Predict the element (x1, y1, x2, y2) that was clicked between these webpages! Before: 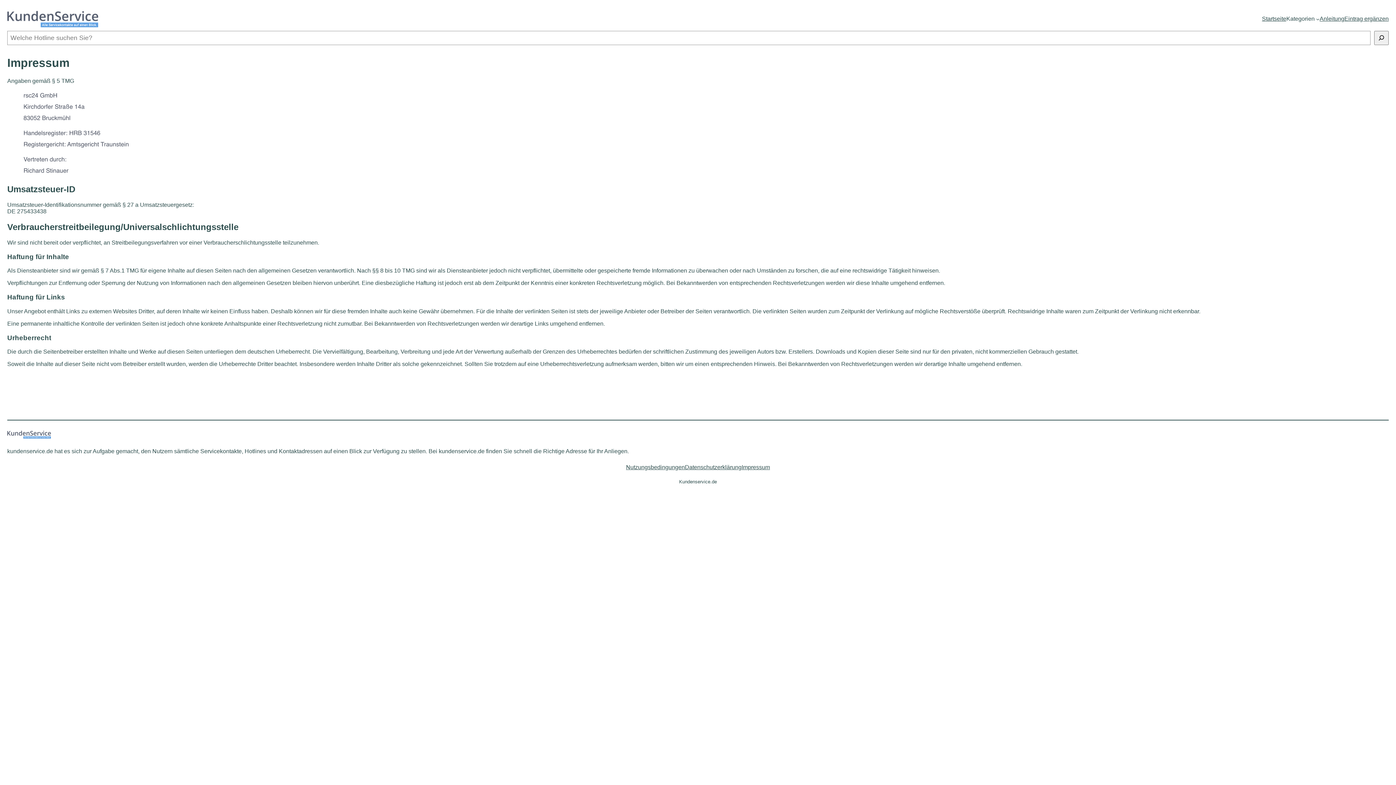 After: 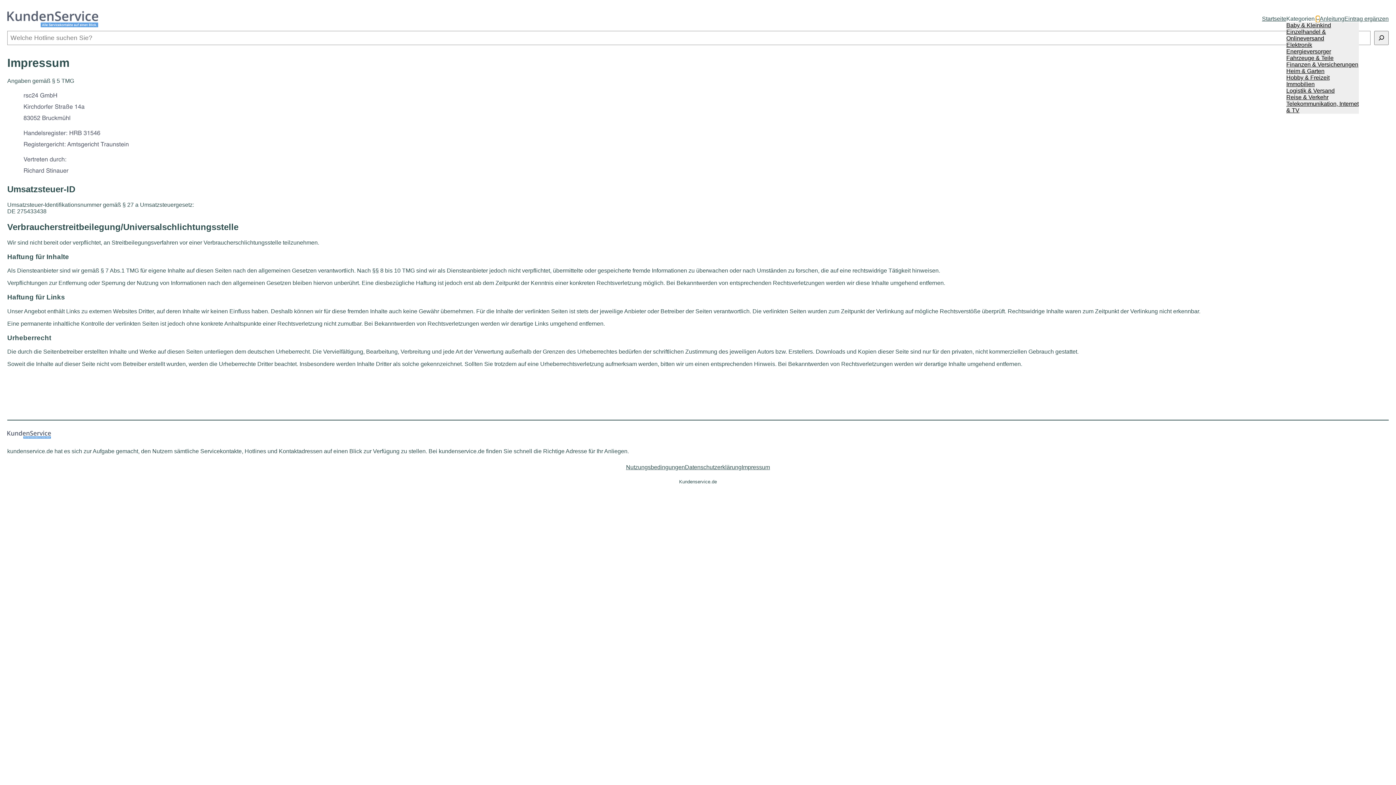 Action: bbox: (1316, 17, 1320, 20) label: Untermenü von Kategorien